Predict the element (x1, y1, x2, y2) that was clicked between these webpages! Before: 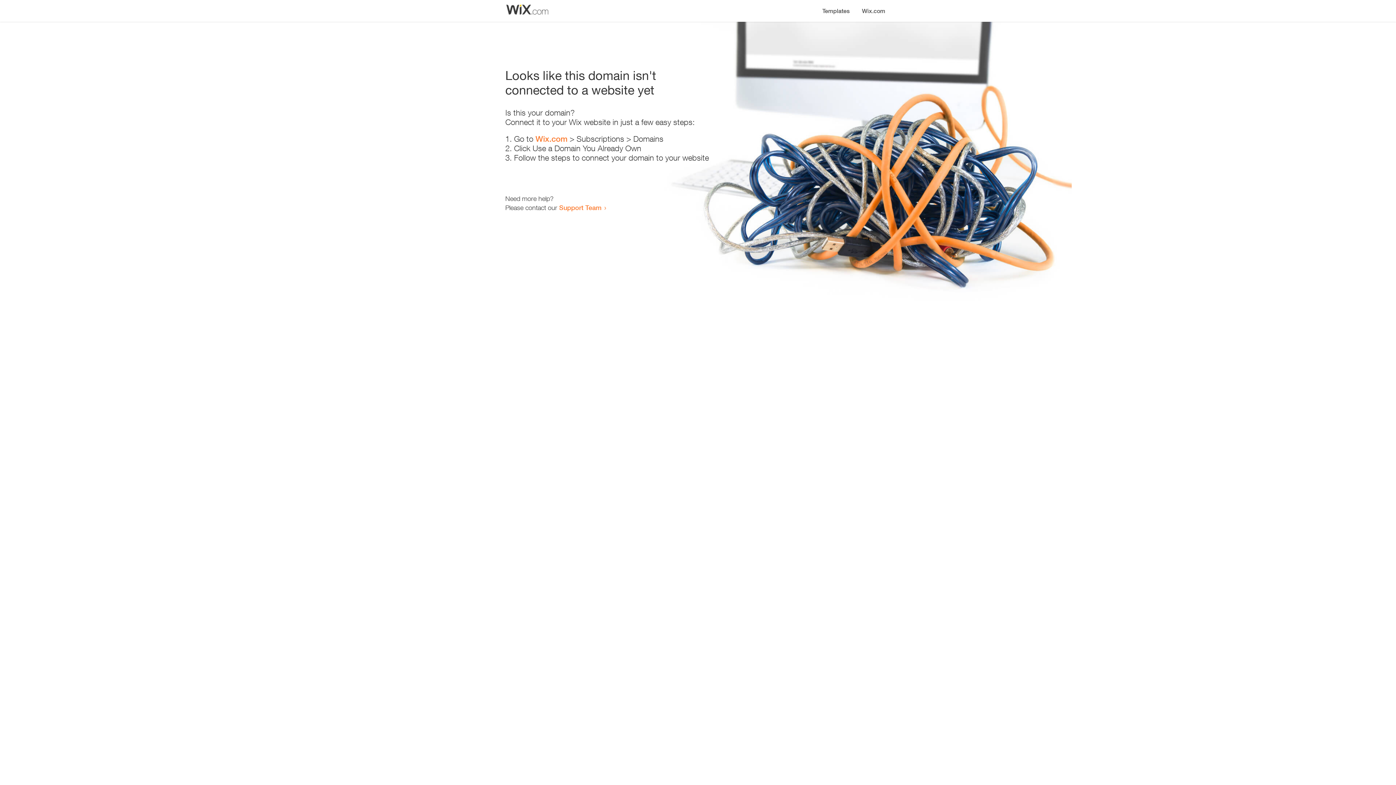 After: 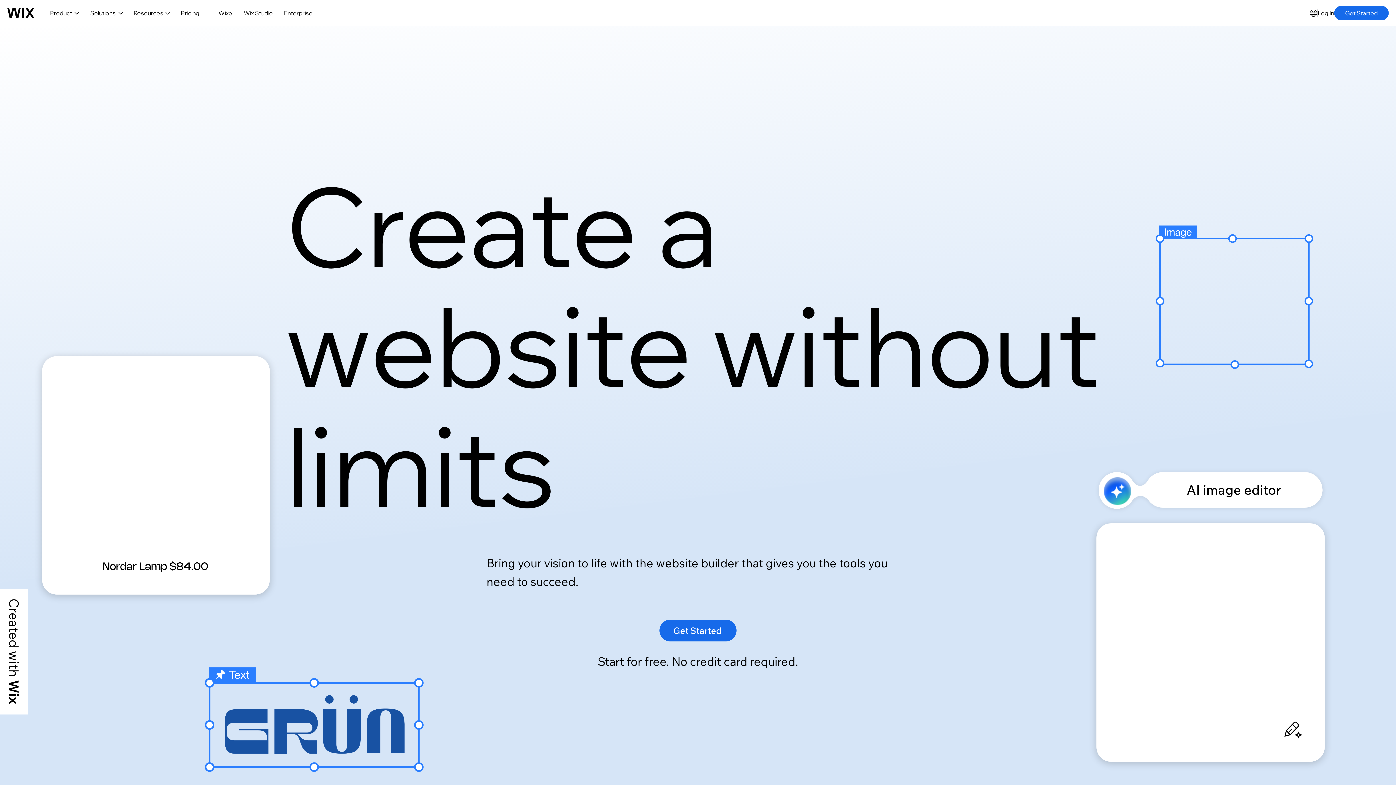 Action: bbox: (535, 134, 567, 143) label: Wix.com